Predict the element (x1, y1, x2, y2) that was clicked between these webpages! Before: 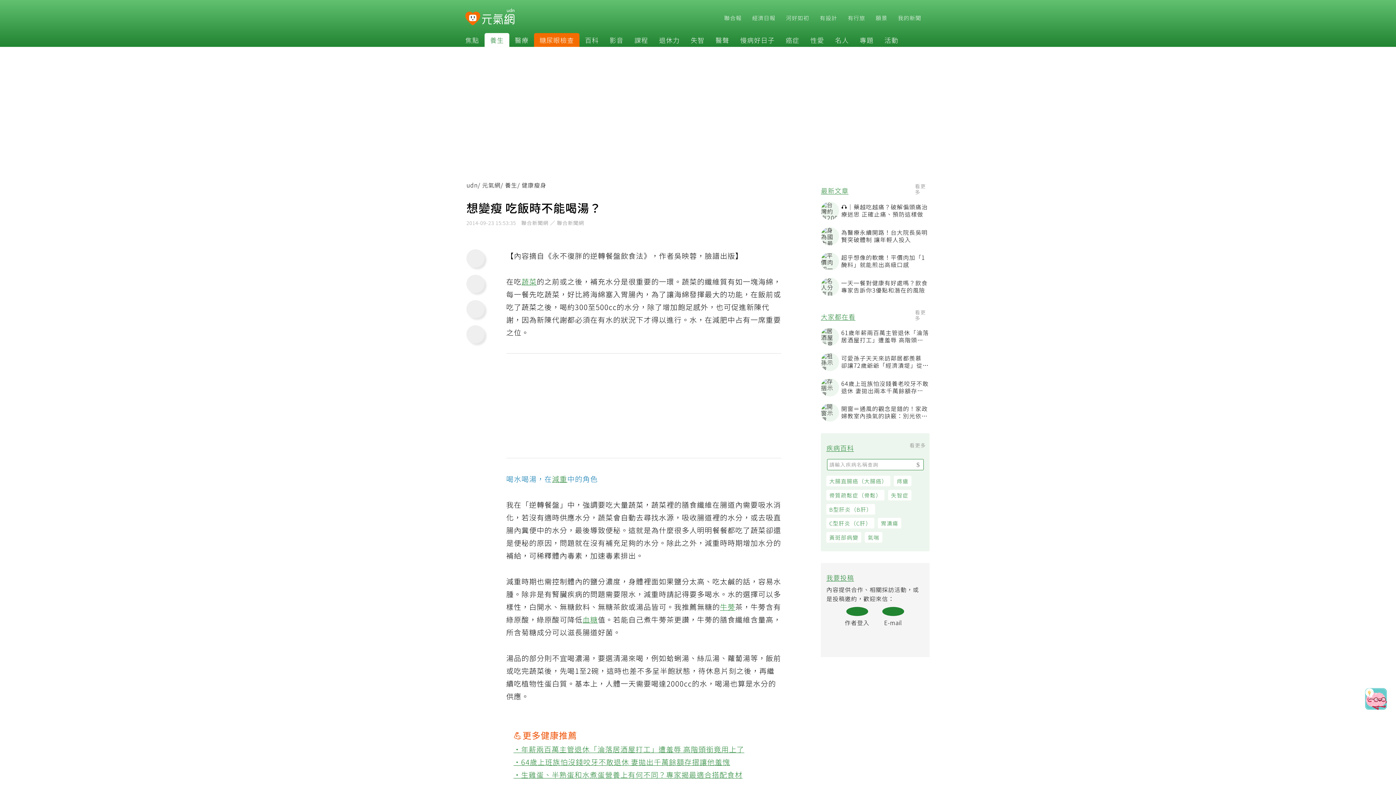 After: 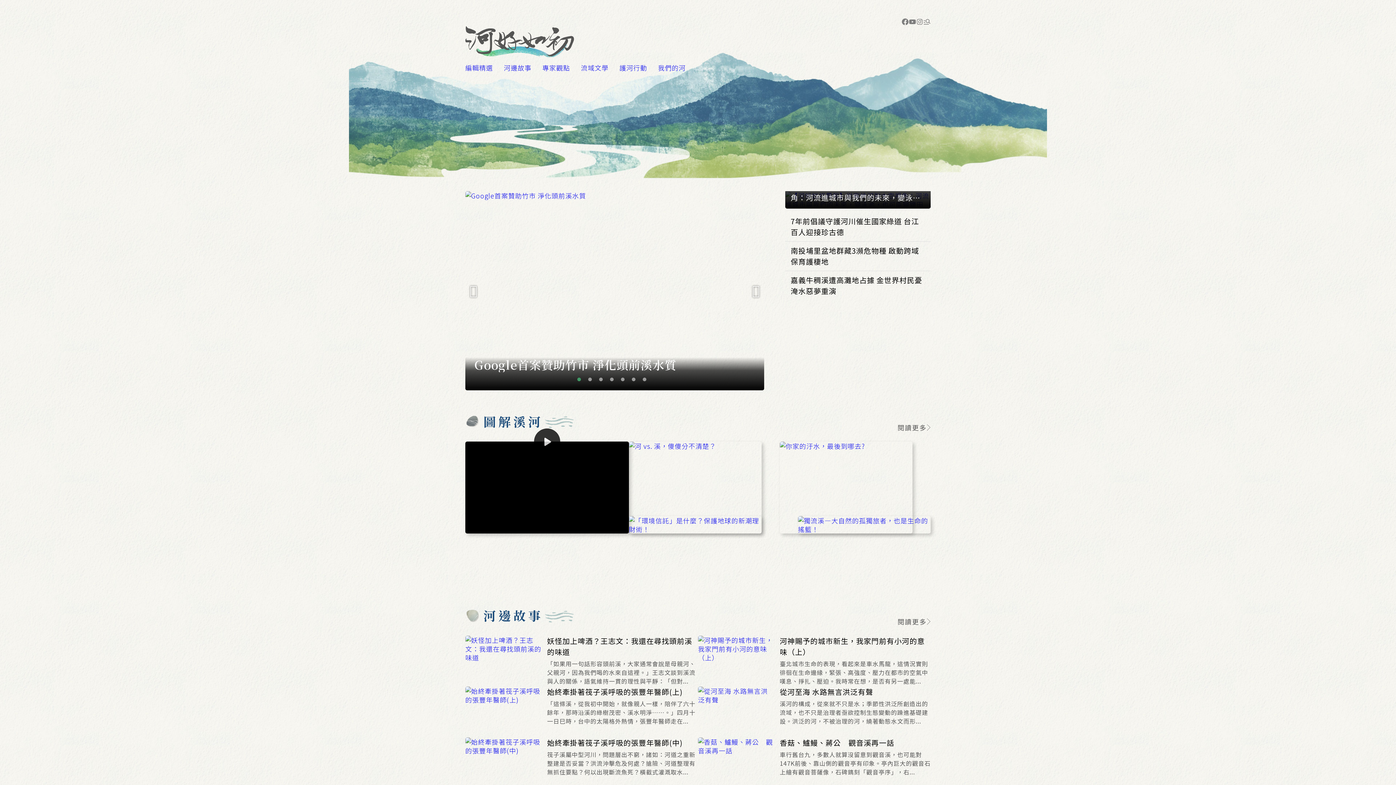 Action: bbox: (779, 13, 809, 21) label:  河好如初